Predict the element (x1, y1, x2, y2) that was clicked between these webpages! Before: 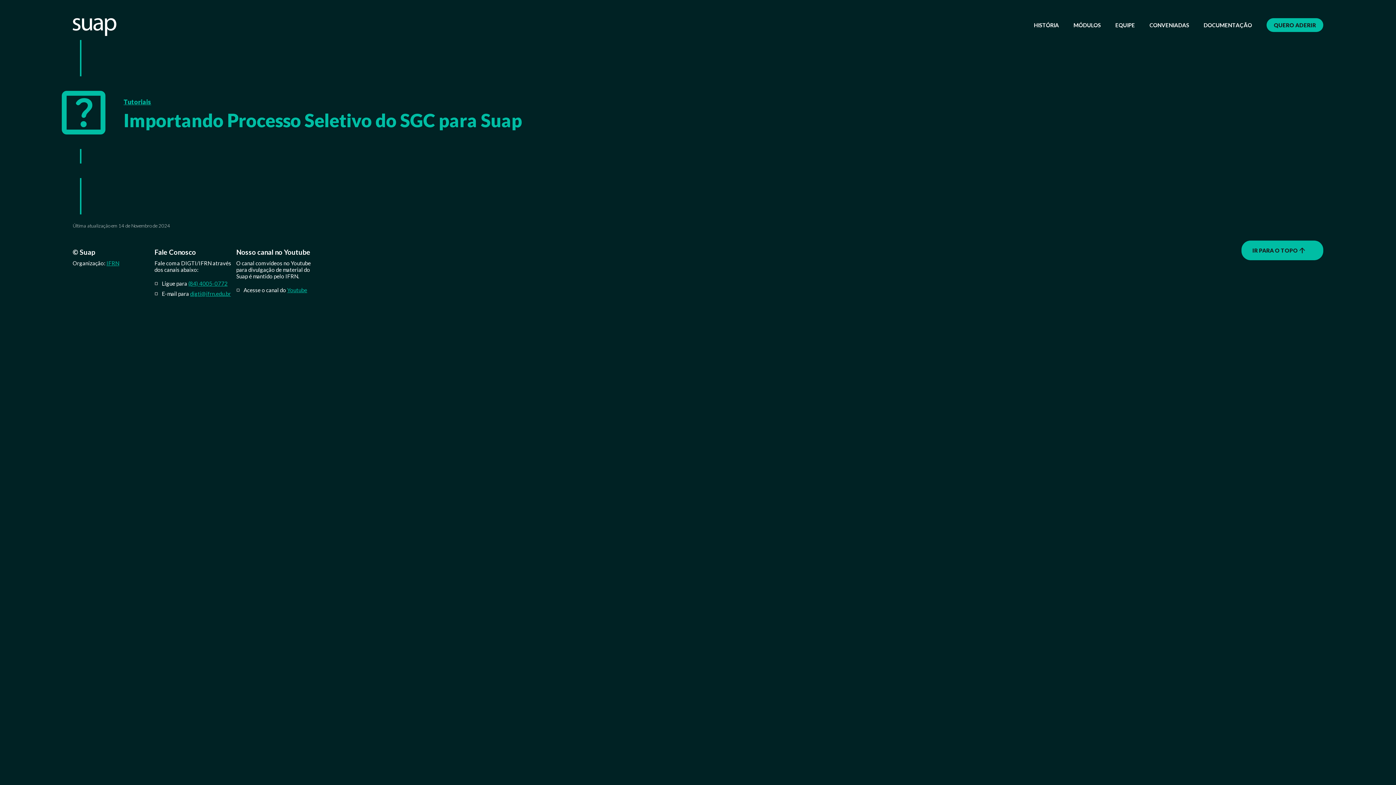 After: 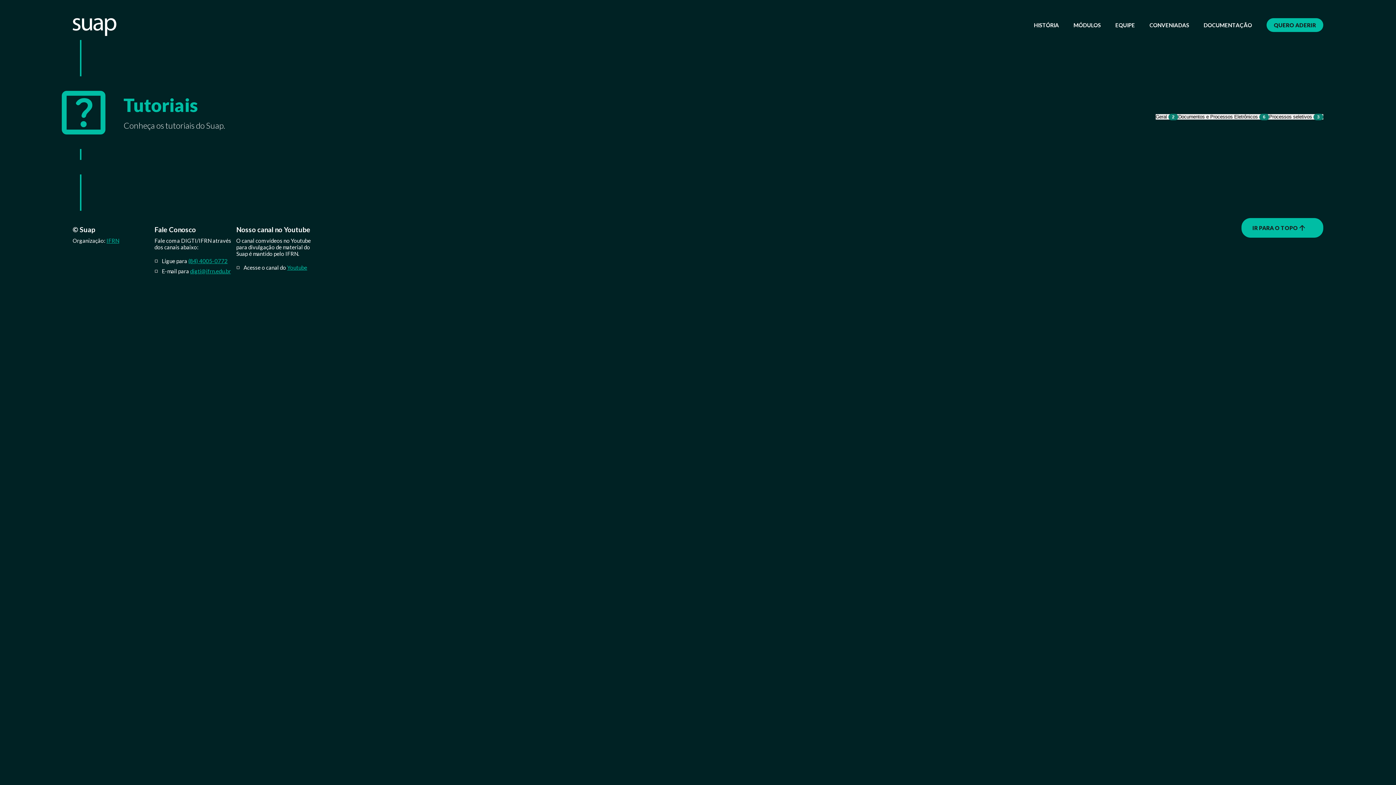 Action: label: Tutoriais bbox: (123, 98, 749, 105)